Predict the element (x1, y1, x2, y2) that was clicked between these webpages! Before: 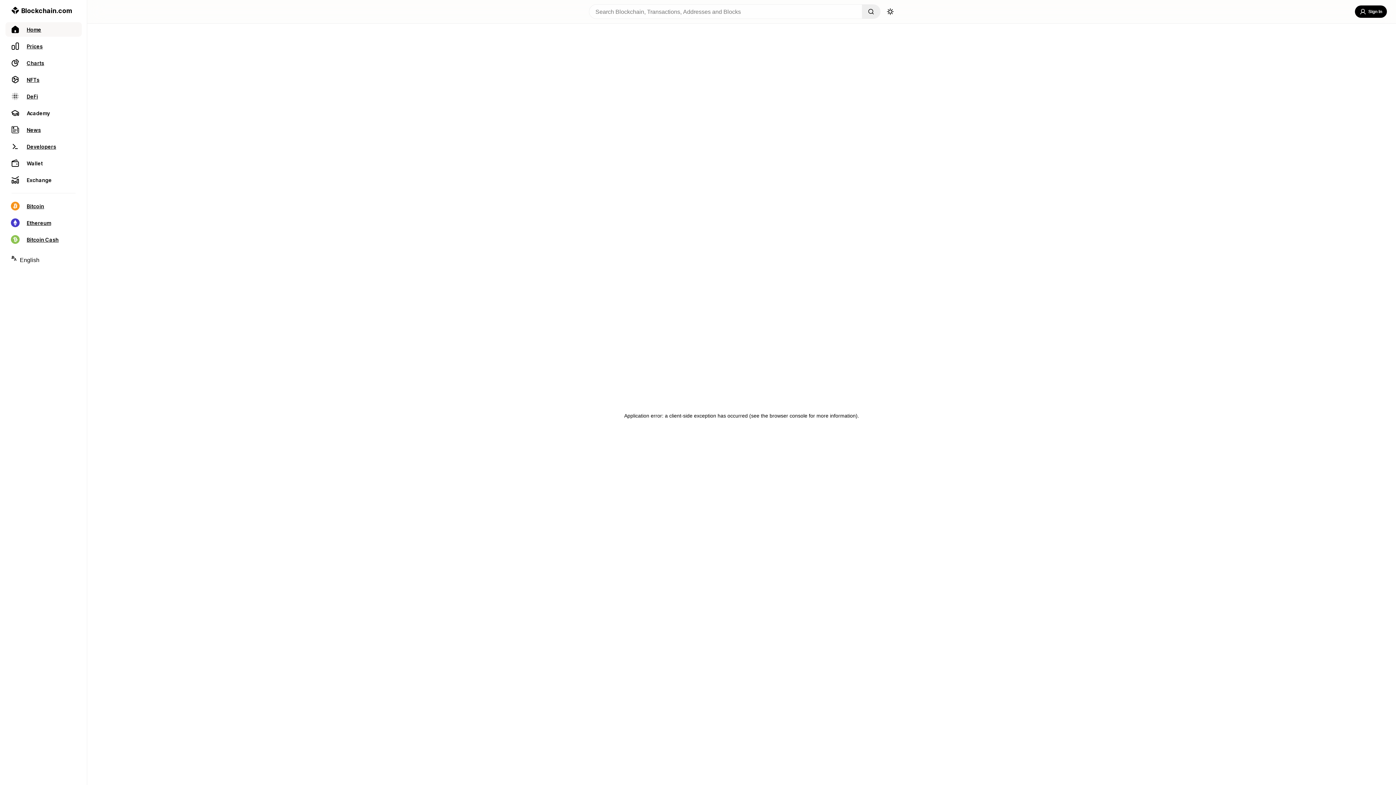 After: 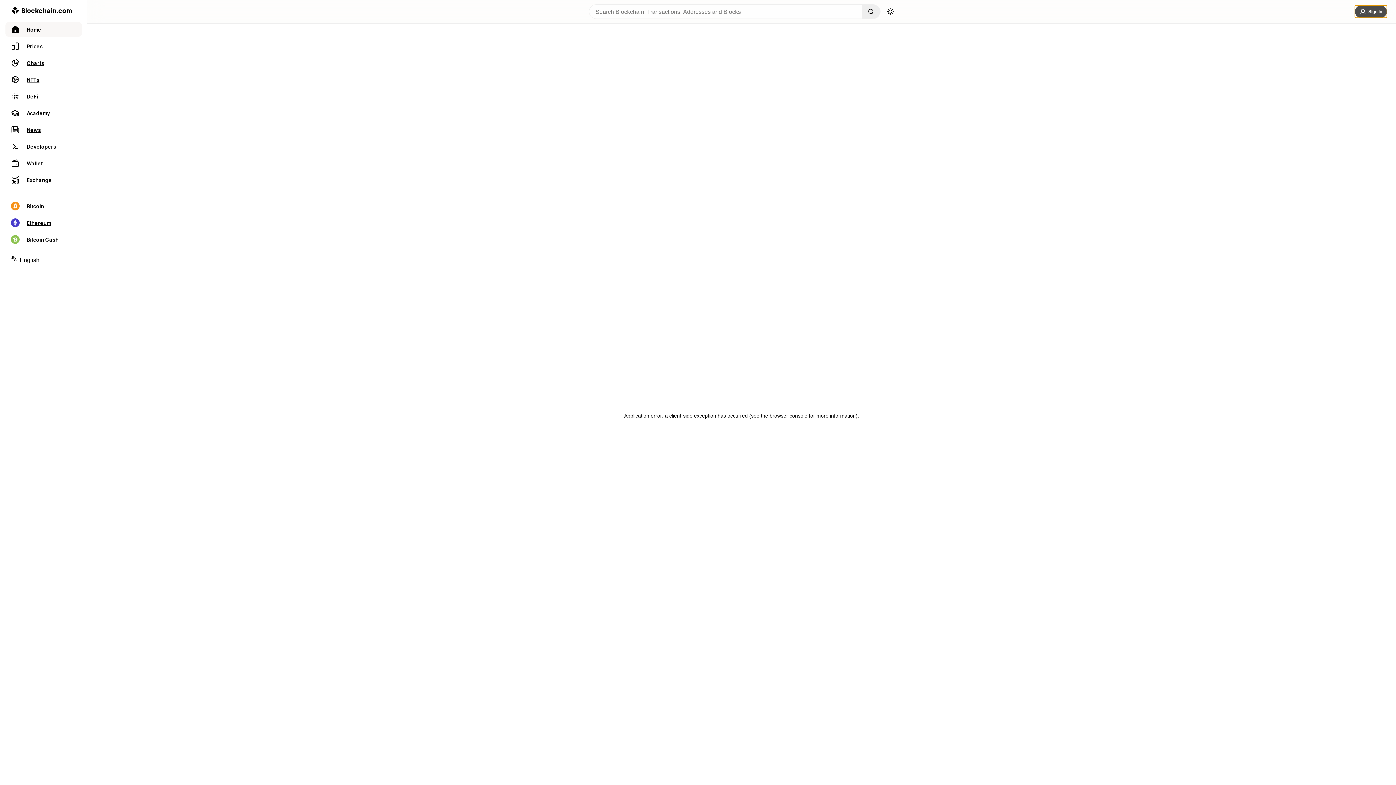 Action: bbox: (1355, 5, 1387, 17) label: Sign In